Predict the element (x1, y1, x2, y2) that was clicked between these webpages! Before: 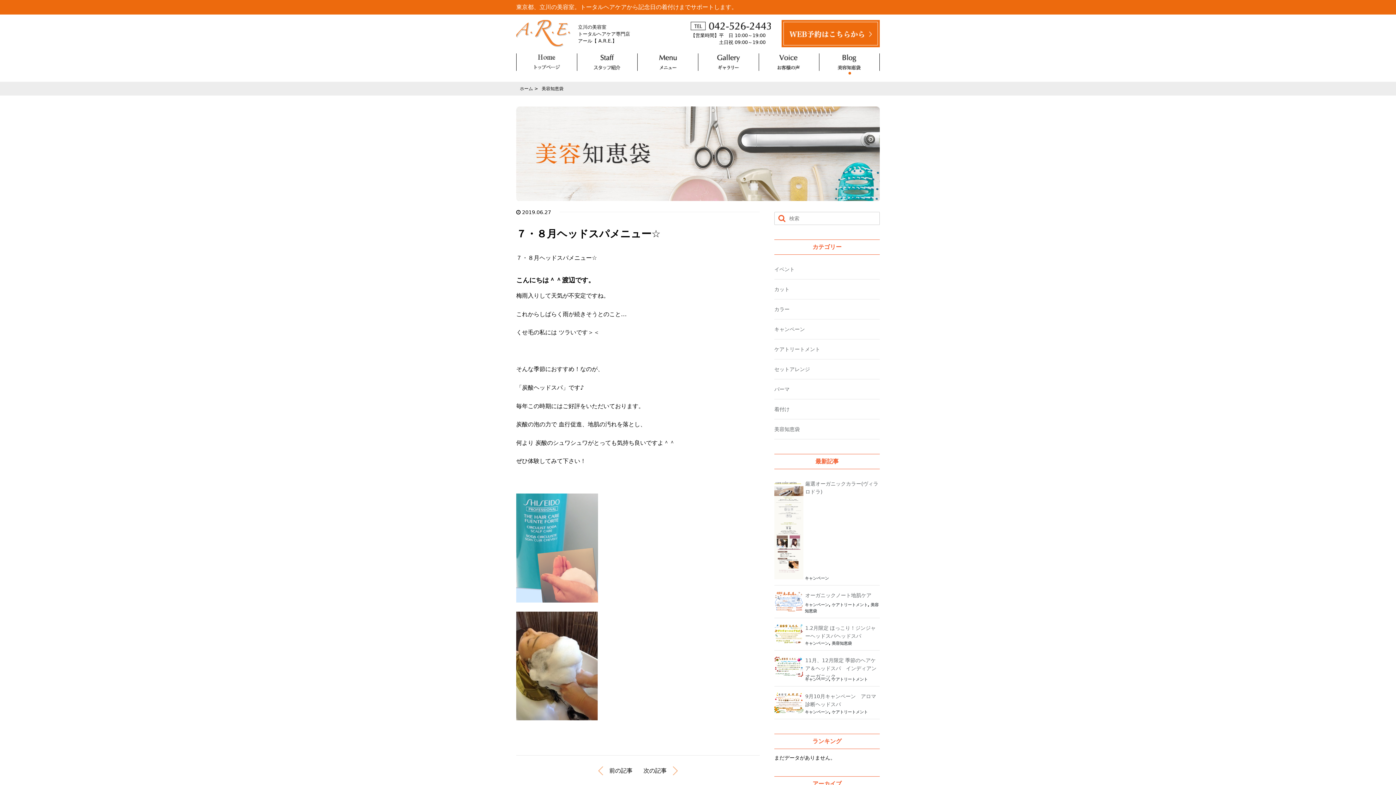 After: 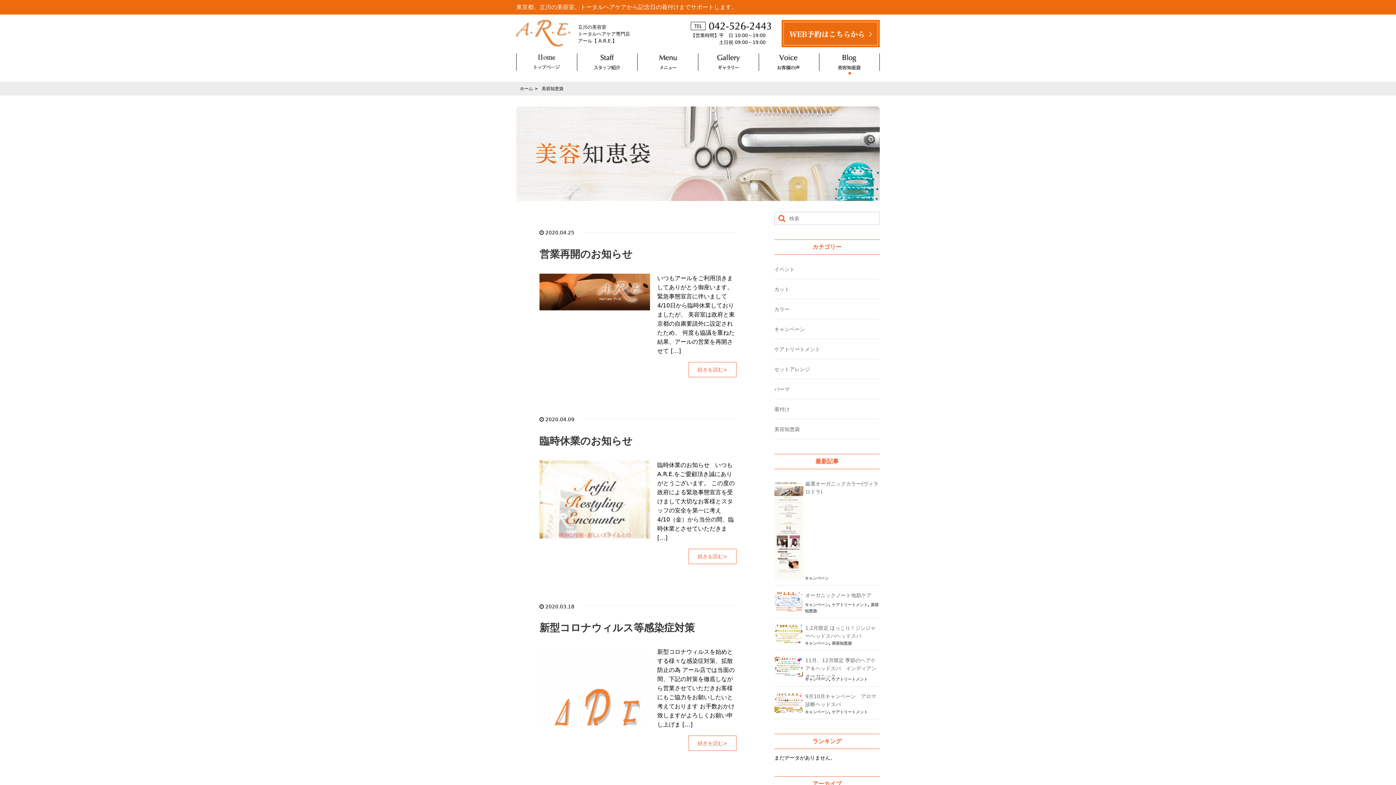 Action: bbox: (774, 266, 794, 272) label: イベント